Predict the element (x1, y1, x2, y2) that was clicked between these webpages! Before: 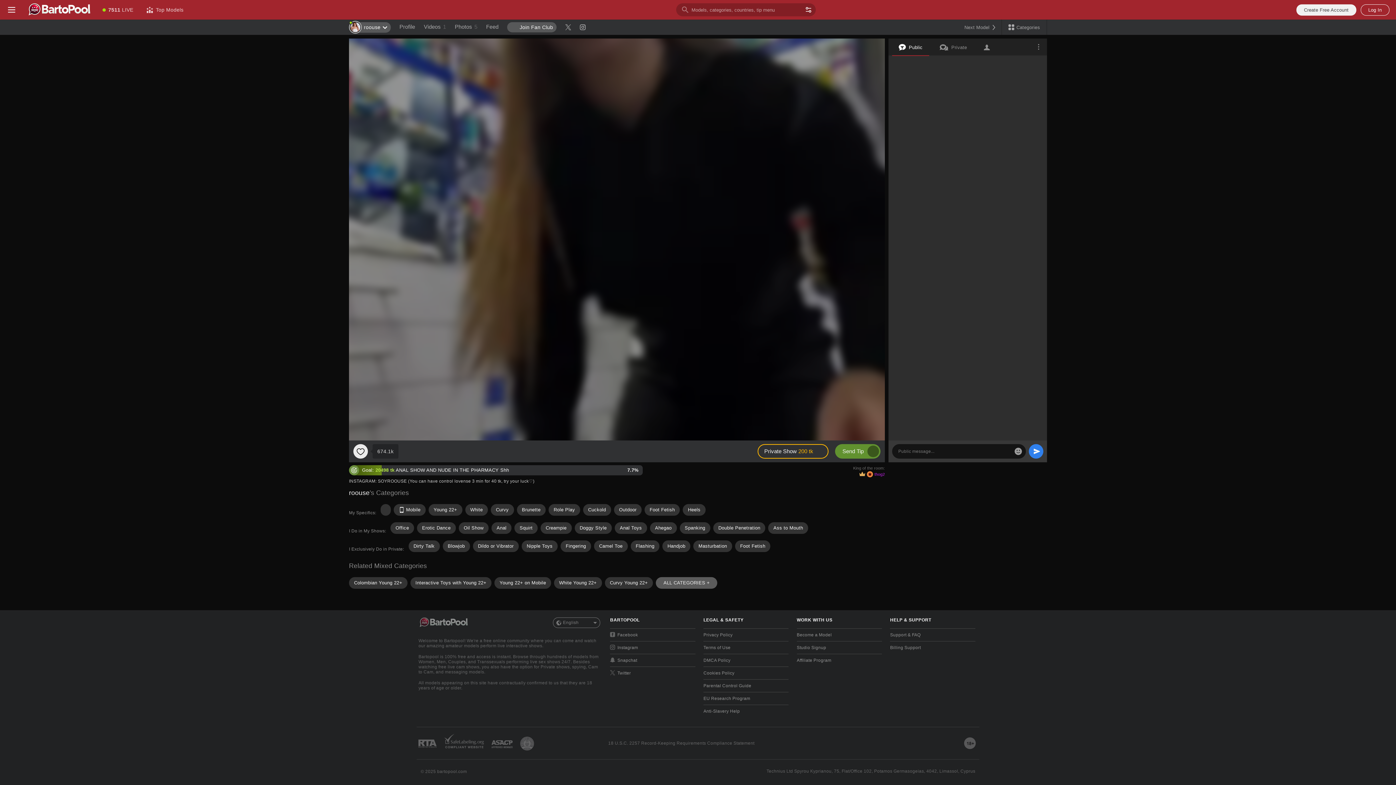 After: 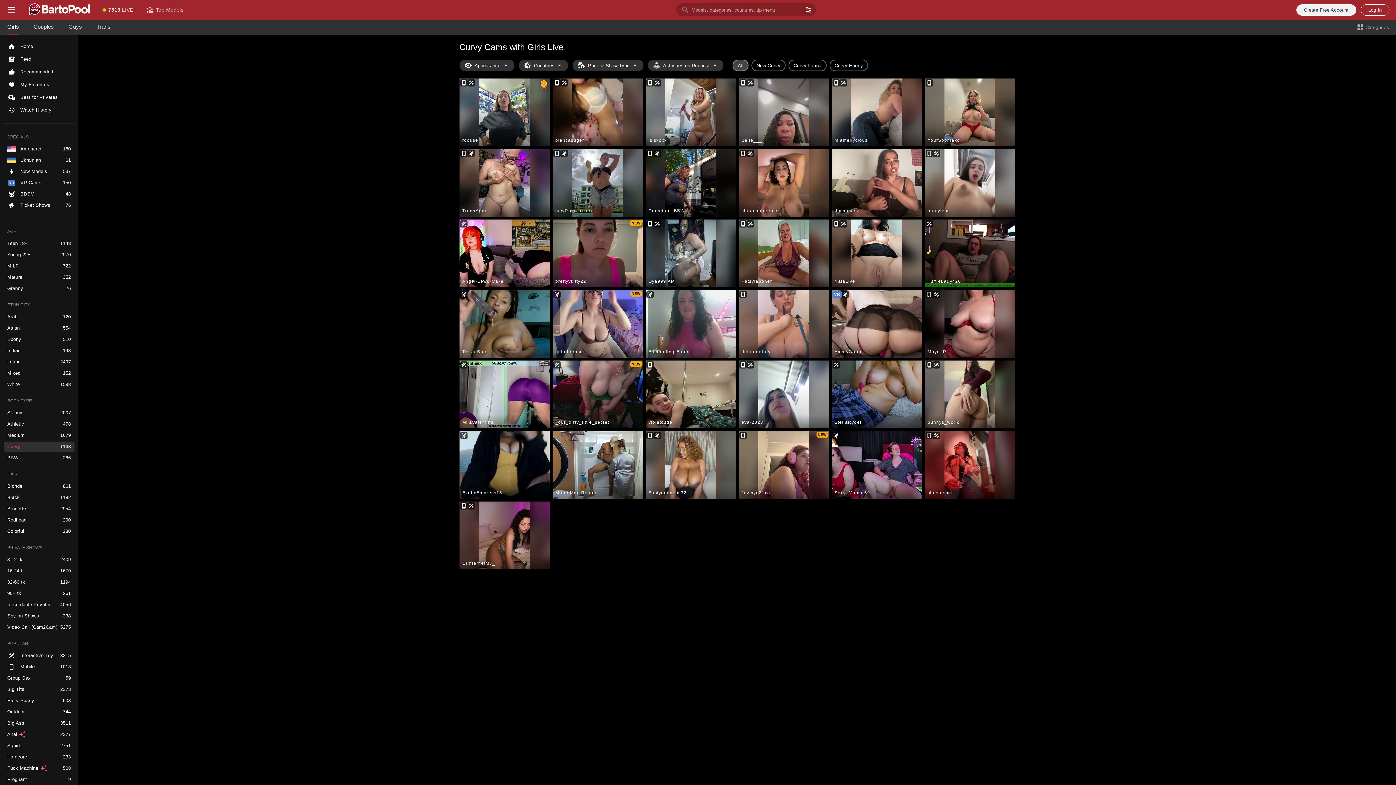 Action: bbox: (490, 504, 514, 515) label: Curvy